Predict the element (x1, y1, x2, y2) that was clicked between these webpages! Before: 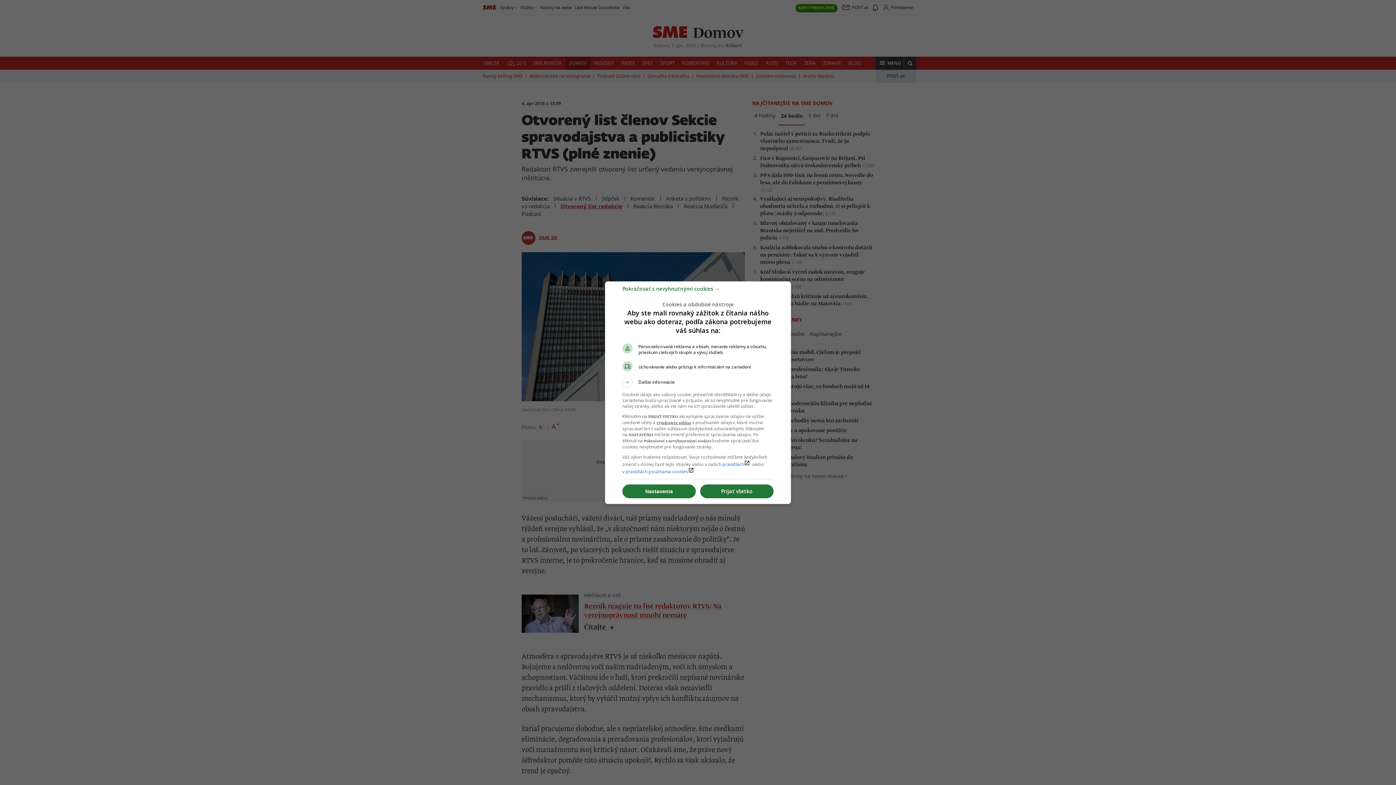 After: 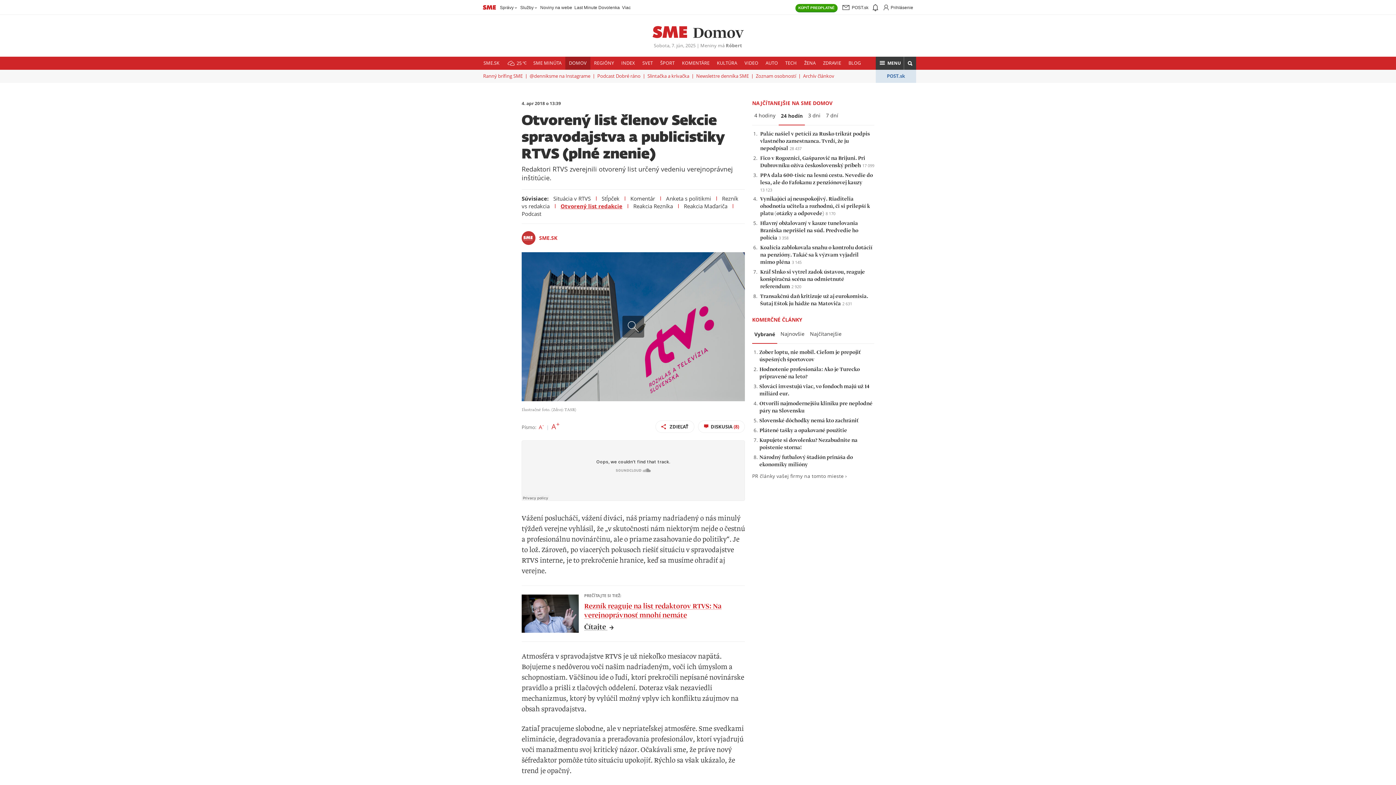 Action: label: Pokračovať s nevyhnutnými cookies → bbox: (622, 288, 720, 295)